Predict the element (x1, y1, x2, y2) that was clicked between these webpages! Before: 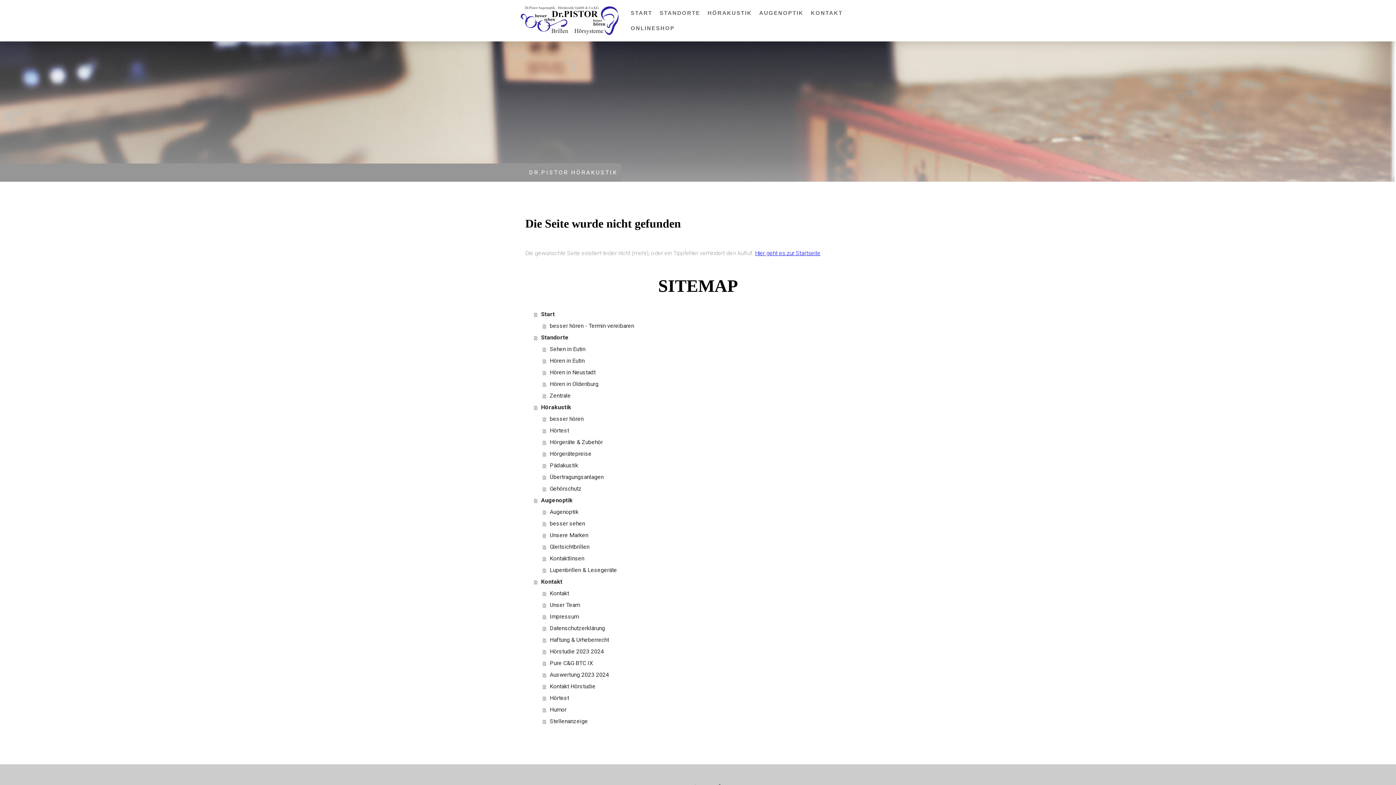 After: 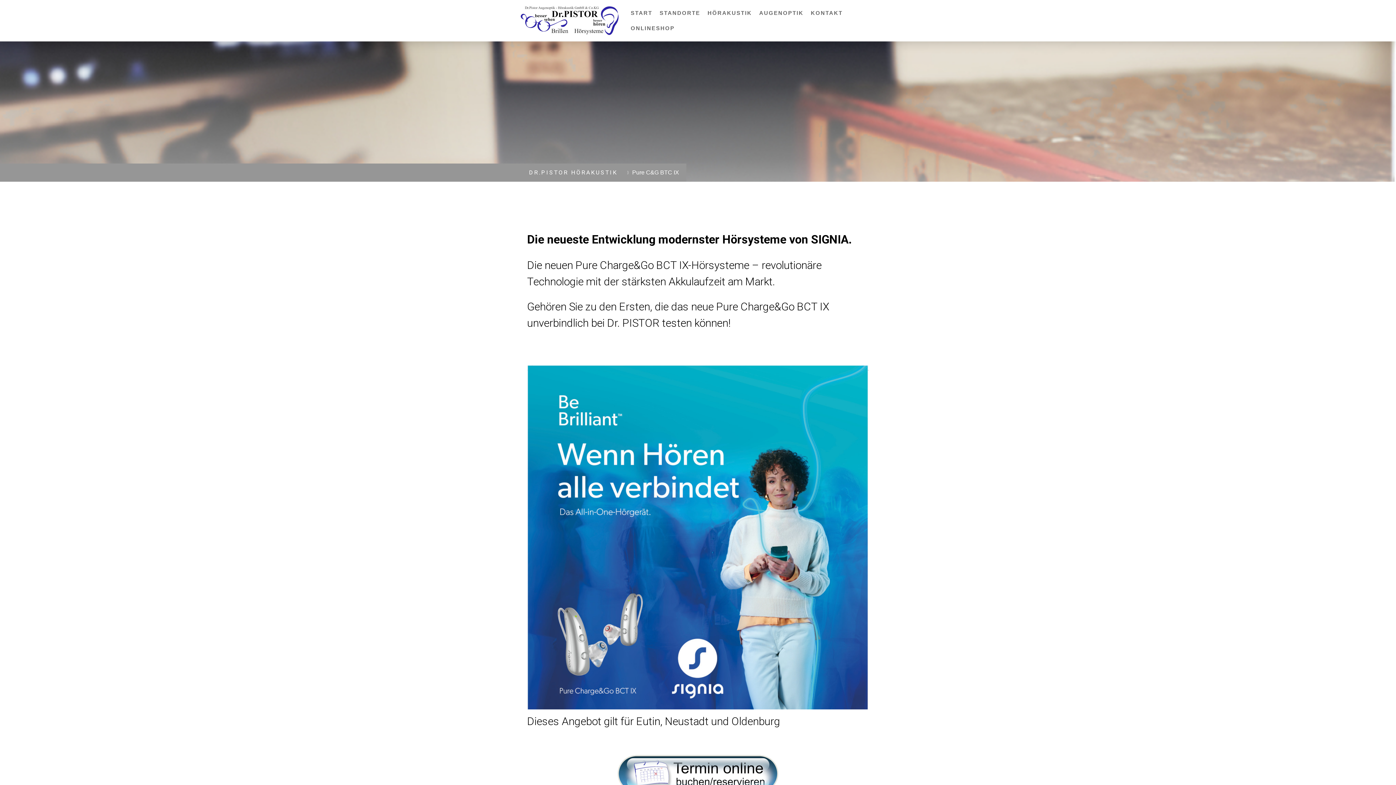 Action: label: Pure C&G BTC IX bbox: (542, 657, 870, 669)